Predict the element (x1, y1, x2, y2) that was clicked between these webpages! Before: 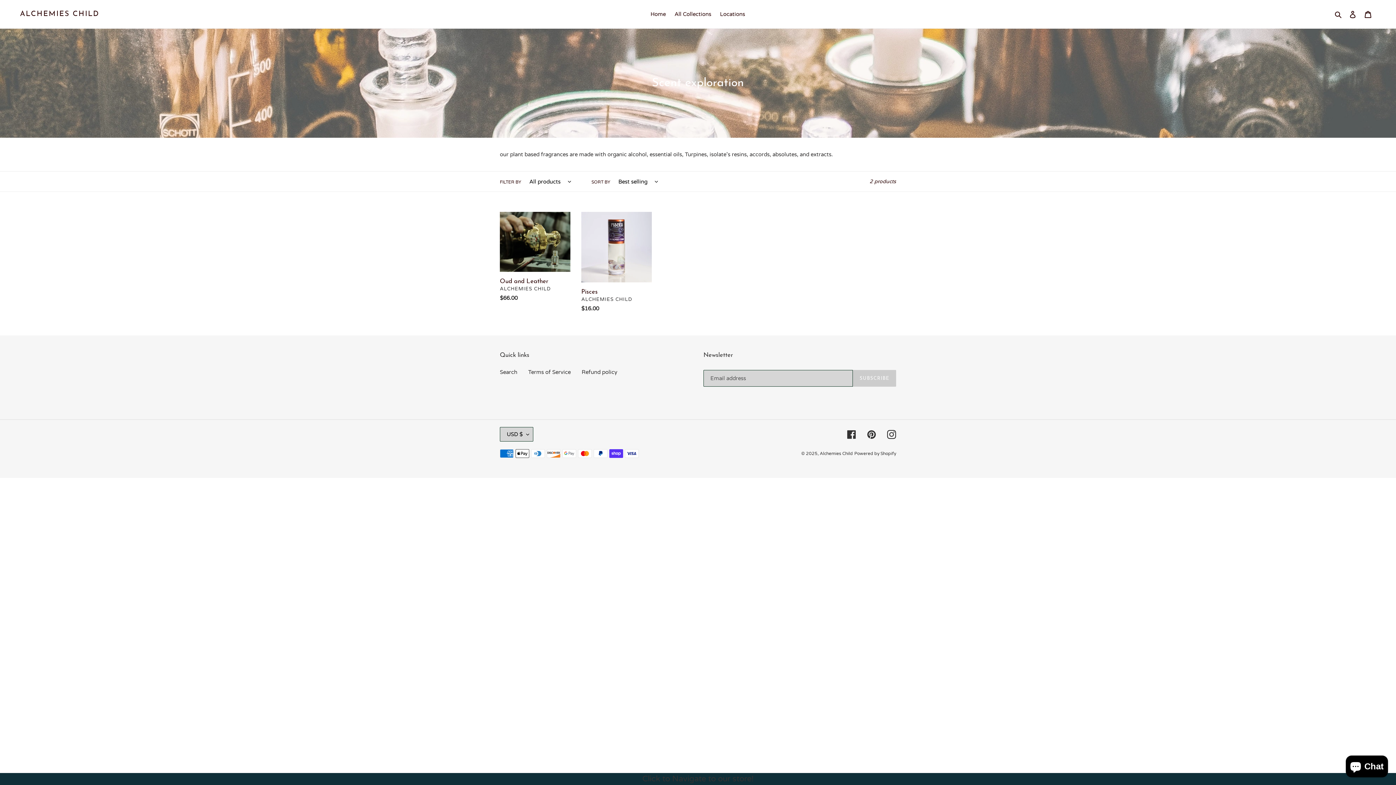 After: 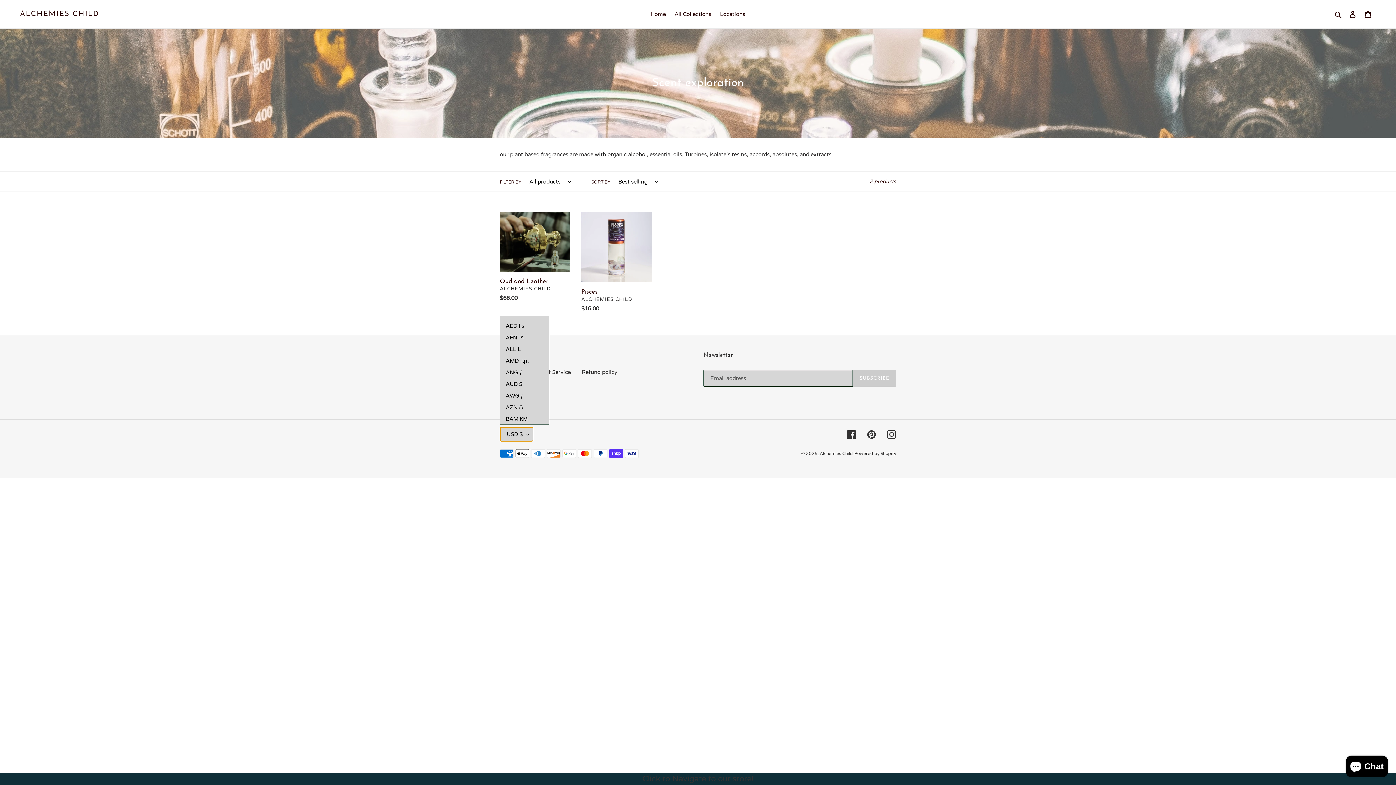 Action: label: USD $ bbox: (500, 427, 533, 441)